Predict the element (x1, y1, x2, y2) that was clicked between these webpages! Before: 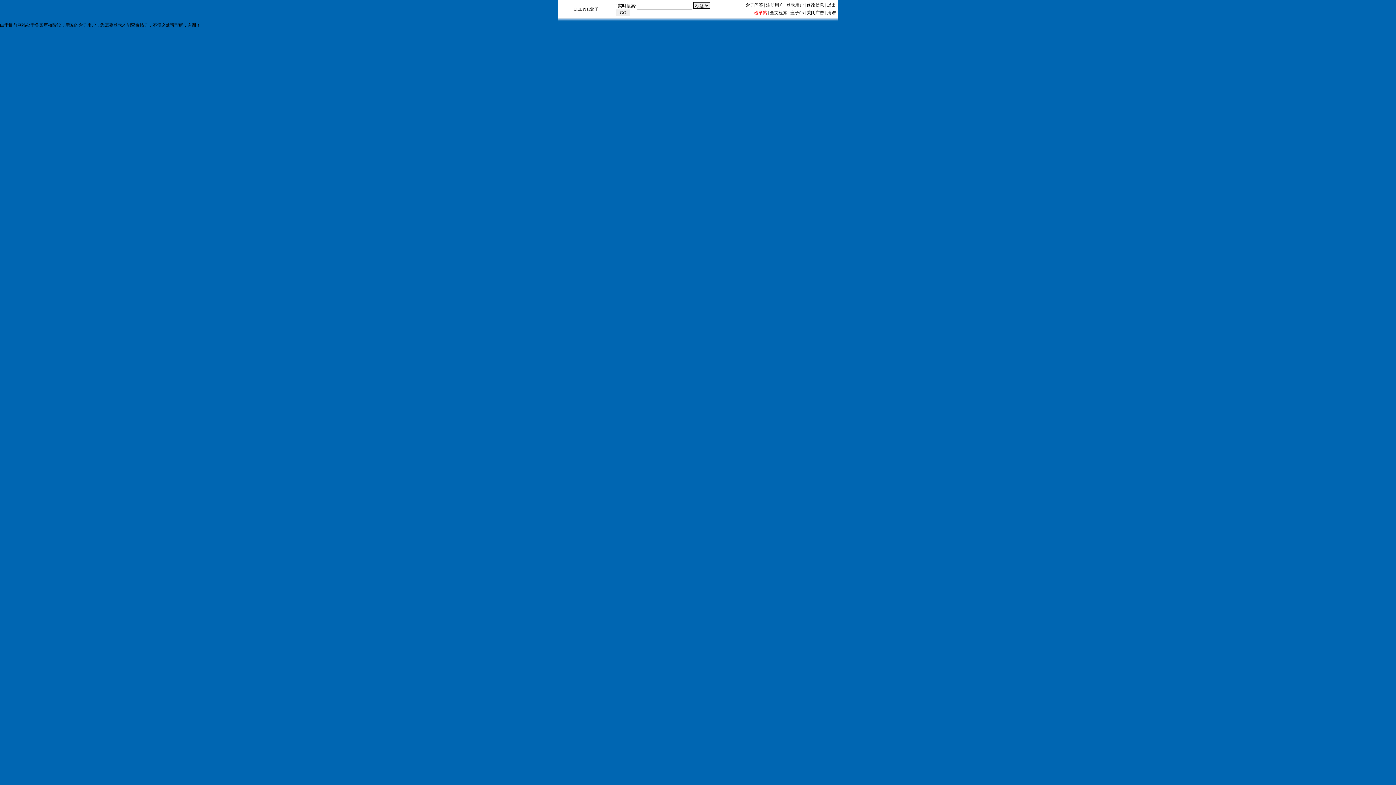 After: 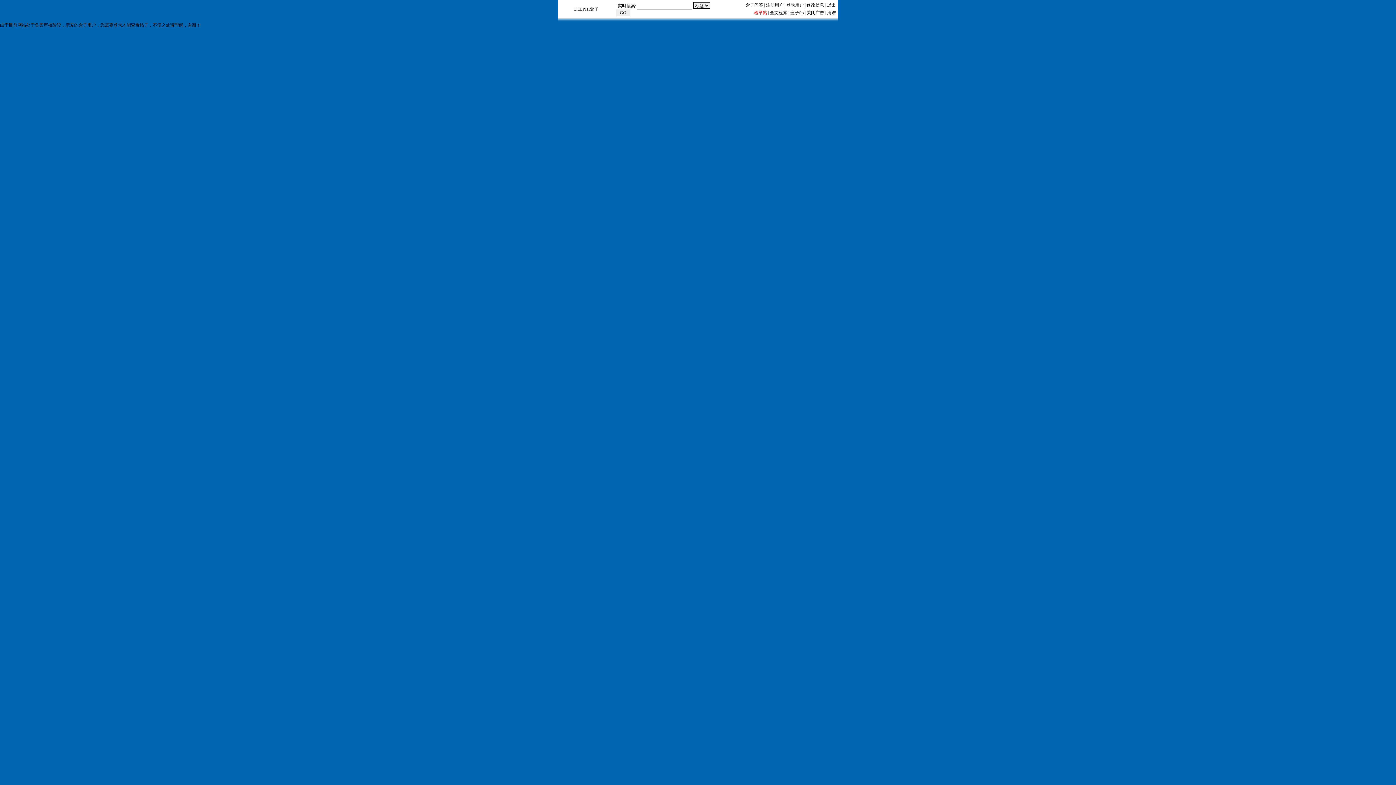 Action: bbox: (754, 10, 767, 15) label: 检举帖